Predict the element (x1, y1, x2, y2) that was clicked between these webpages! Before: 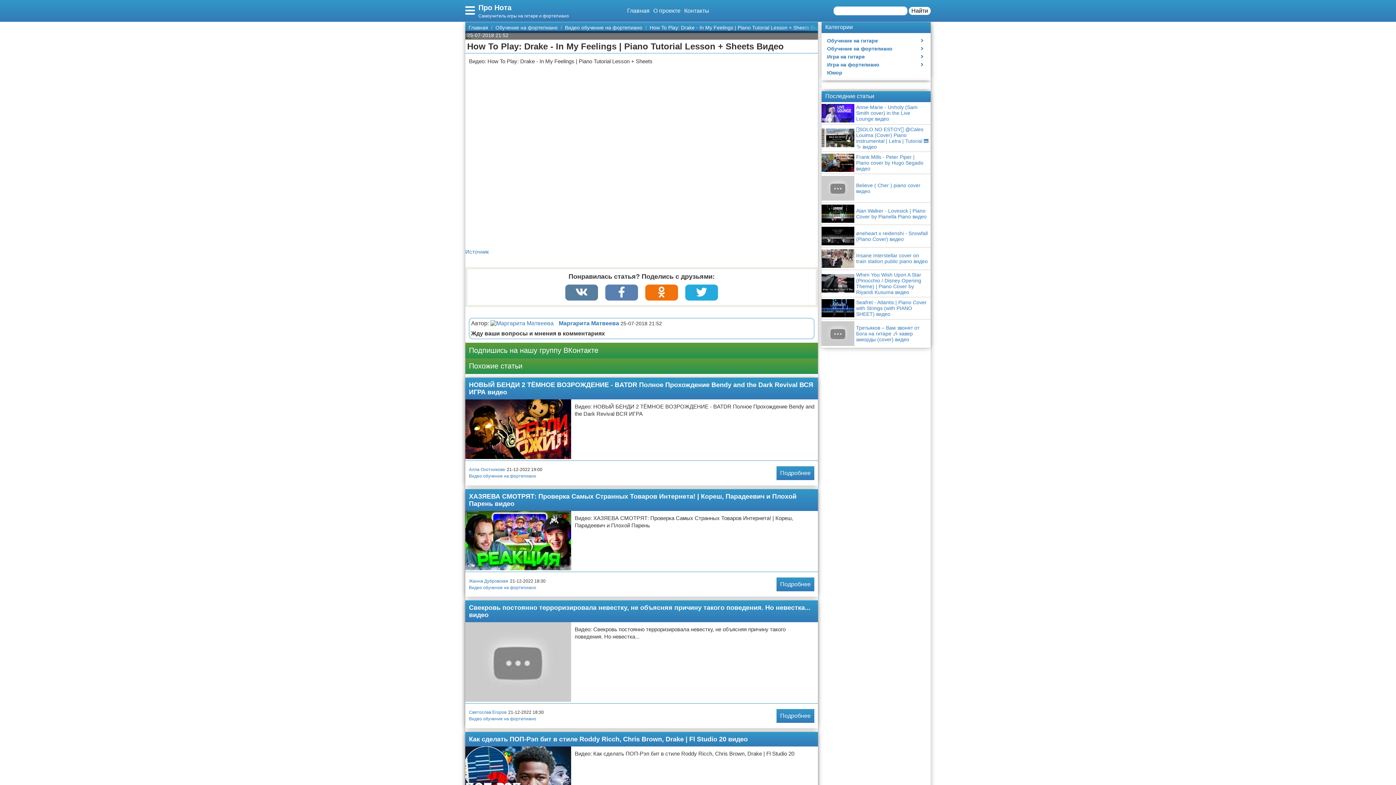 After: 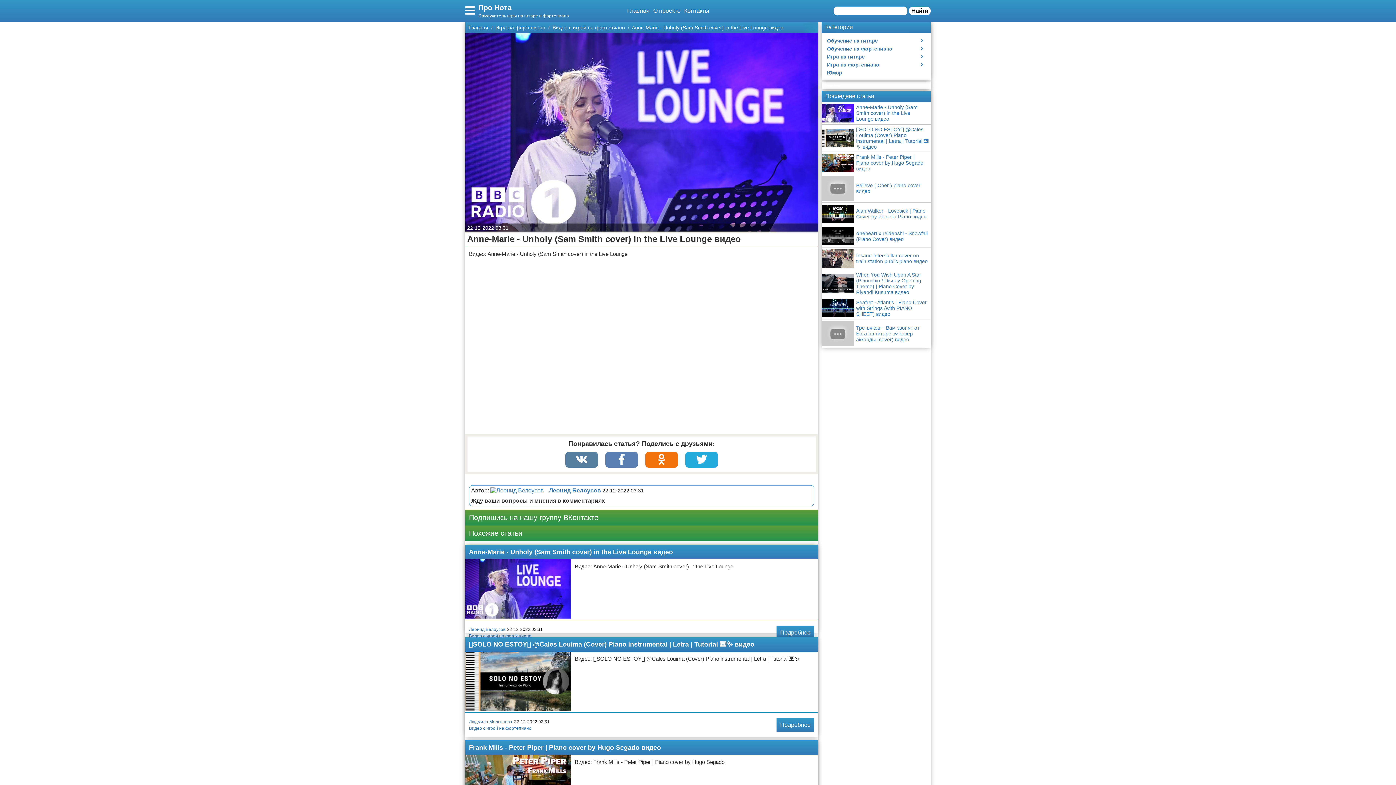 Action: bbox: (821, 102, 930, 124) label: Anne-Marie - Unholy (Sam Smith cover) in the Live Lounge видео